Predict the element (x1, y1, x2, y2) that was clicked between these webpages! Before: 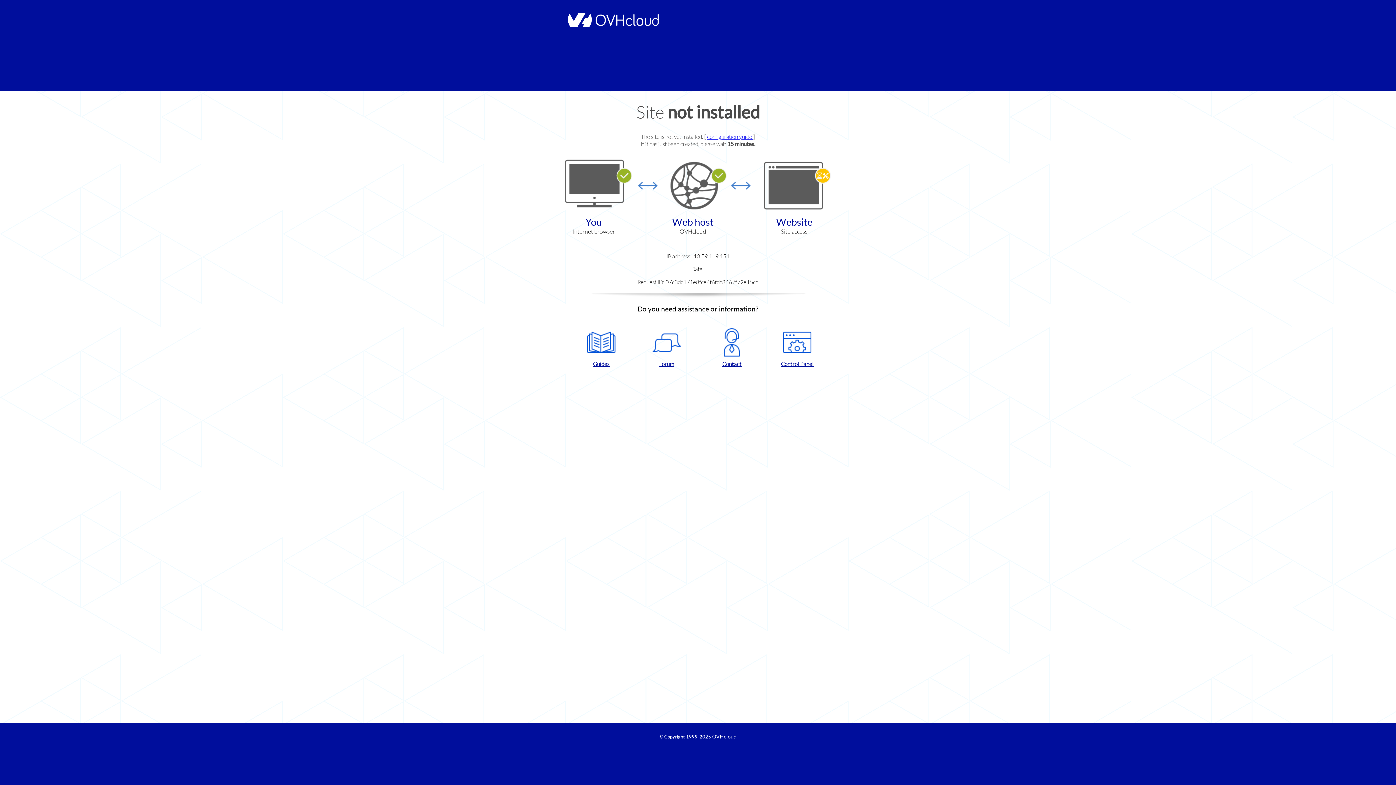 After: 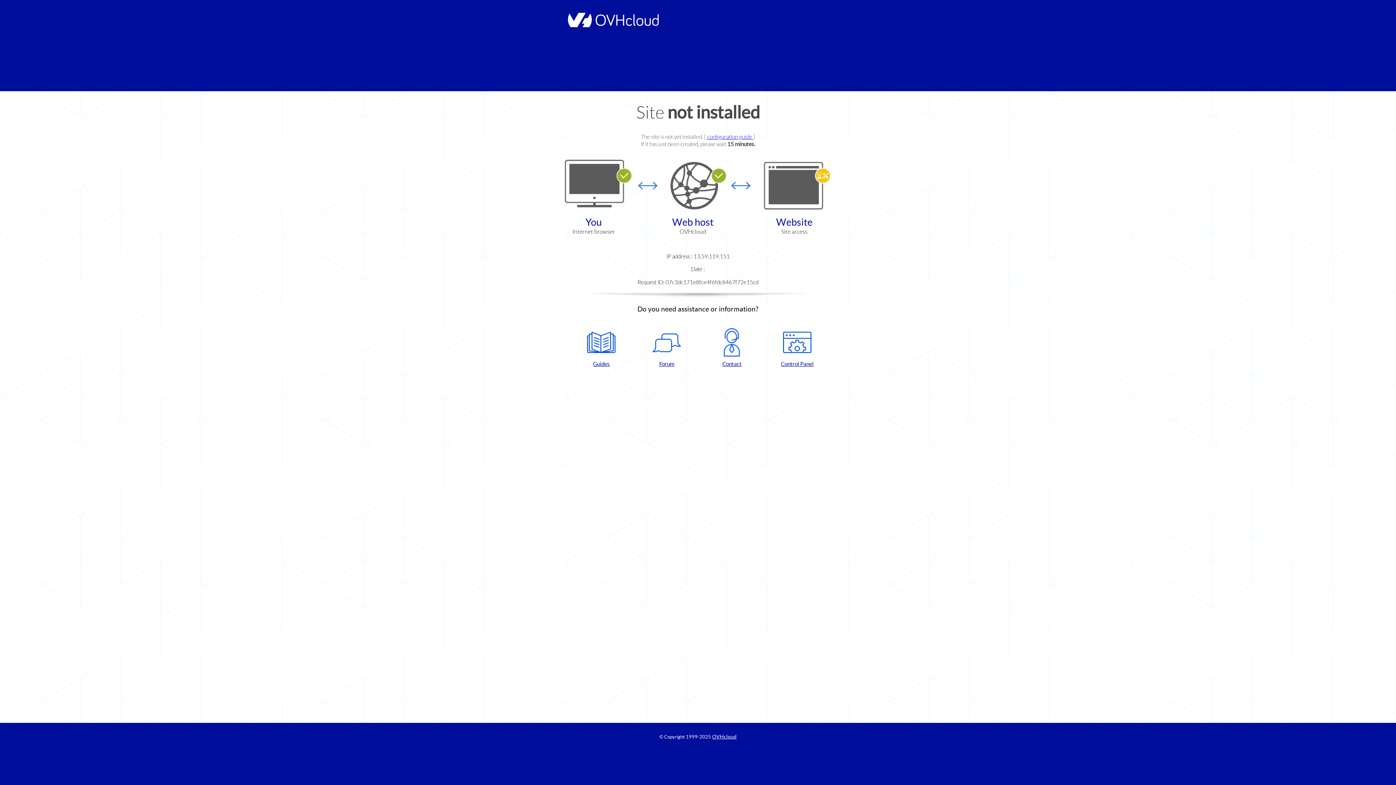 Action: label: Contact bbox: (702, 328, 761, 367)